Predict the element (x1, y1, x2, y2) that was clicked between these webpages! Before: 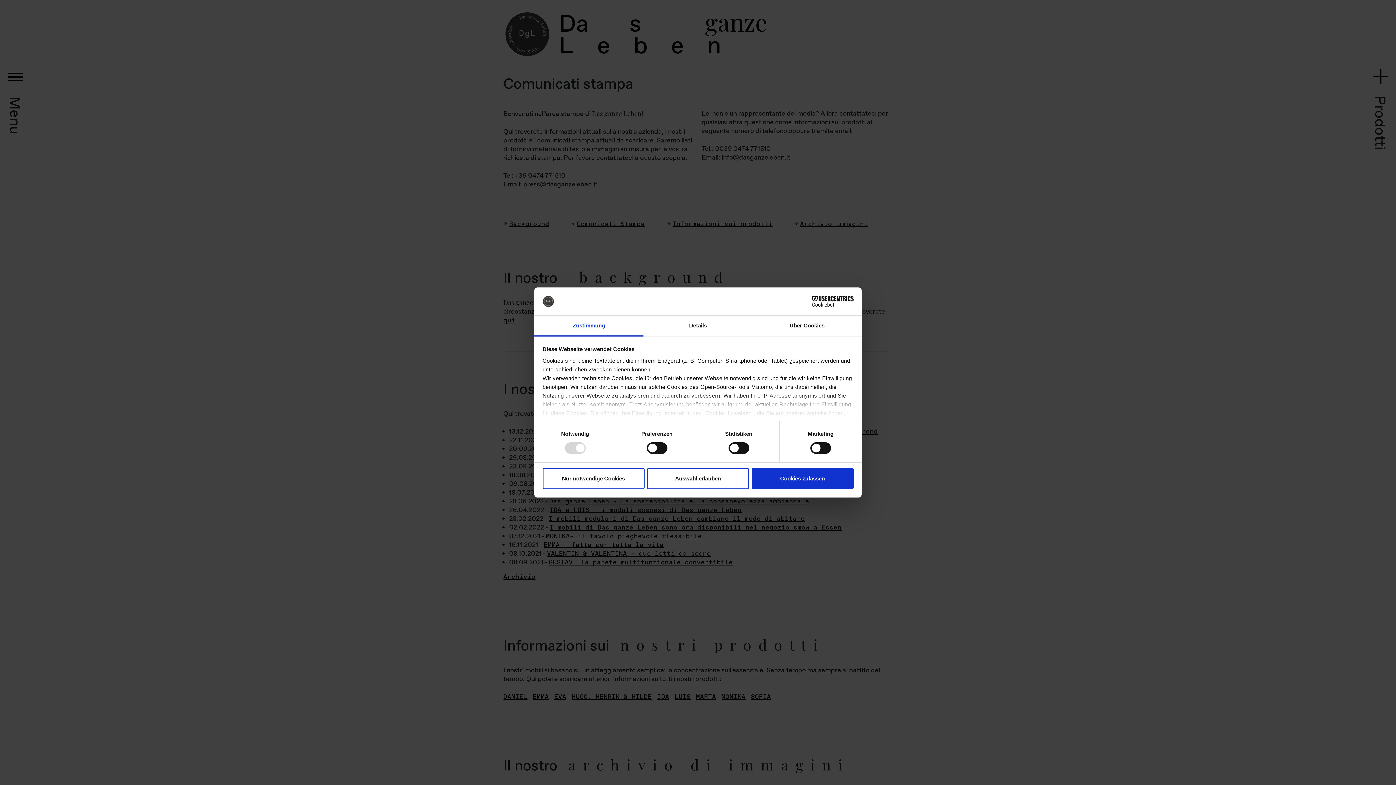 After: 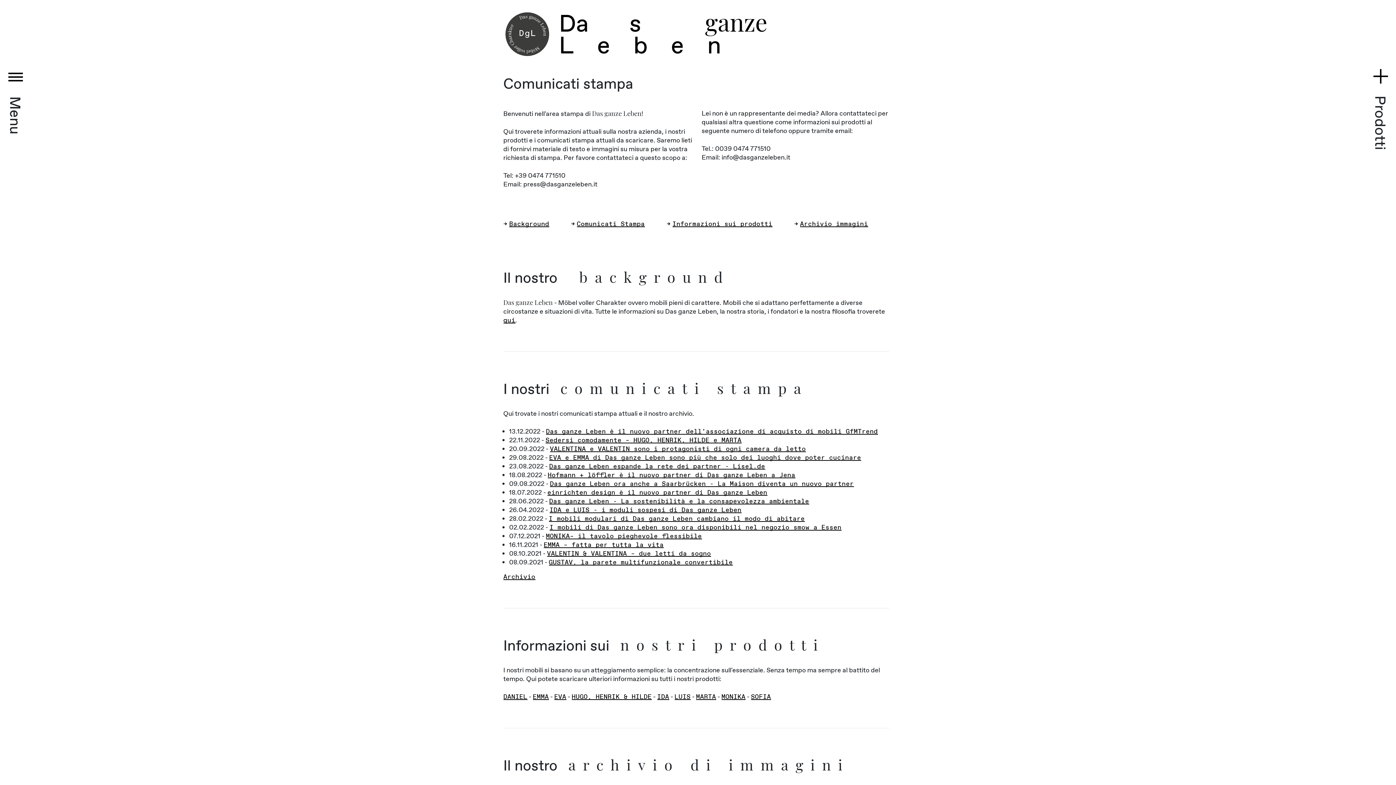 Action: bbox: (751, 468, 853, 489) label: Cookies zulassen